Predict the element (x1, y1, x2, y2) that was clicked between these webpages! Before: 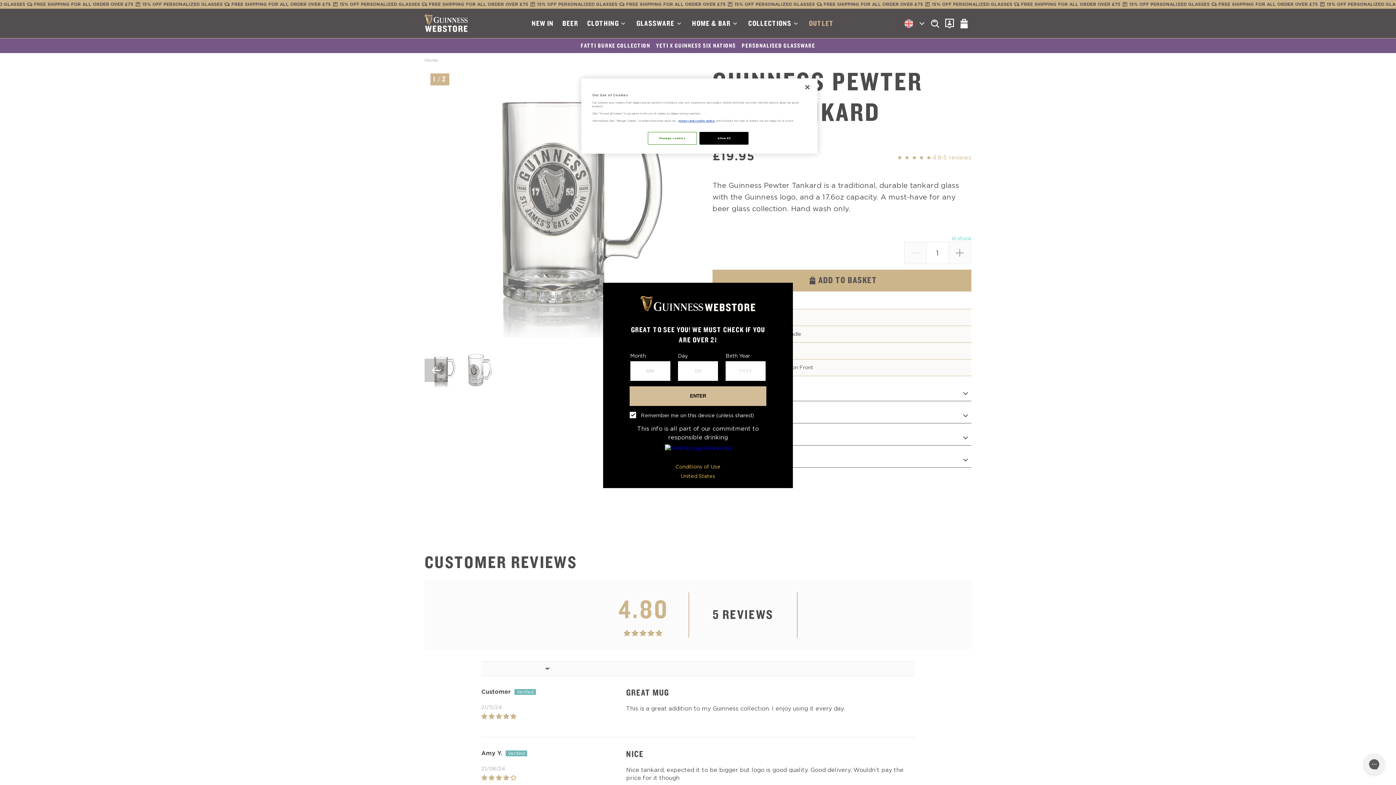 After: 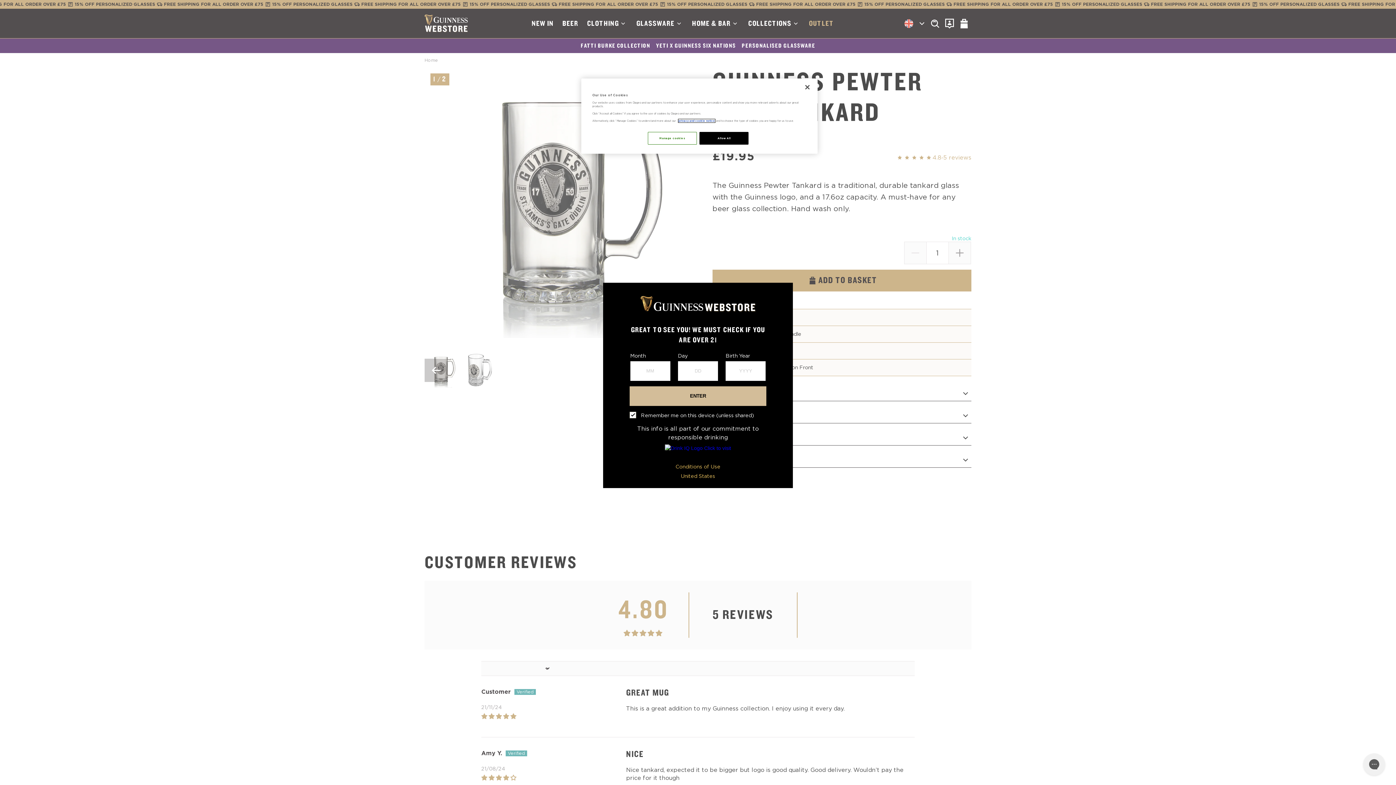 Action: label: privacy and cookie notice bbox: (678, 119, 715, 122)